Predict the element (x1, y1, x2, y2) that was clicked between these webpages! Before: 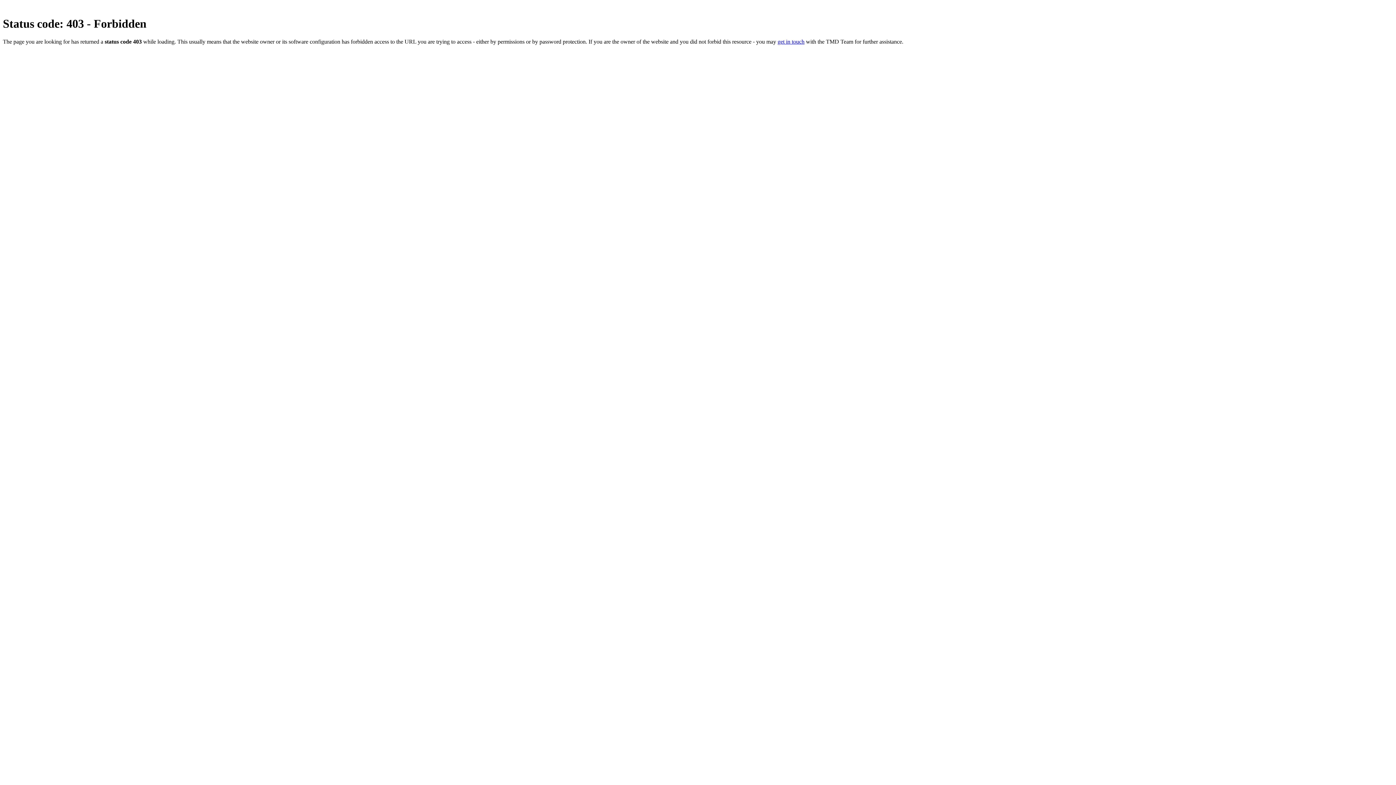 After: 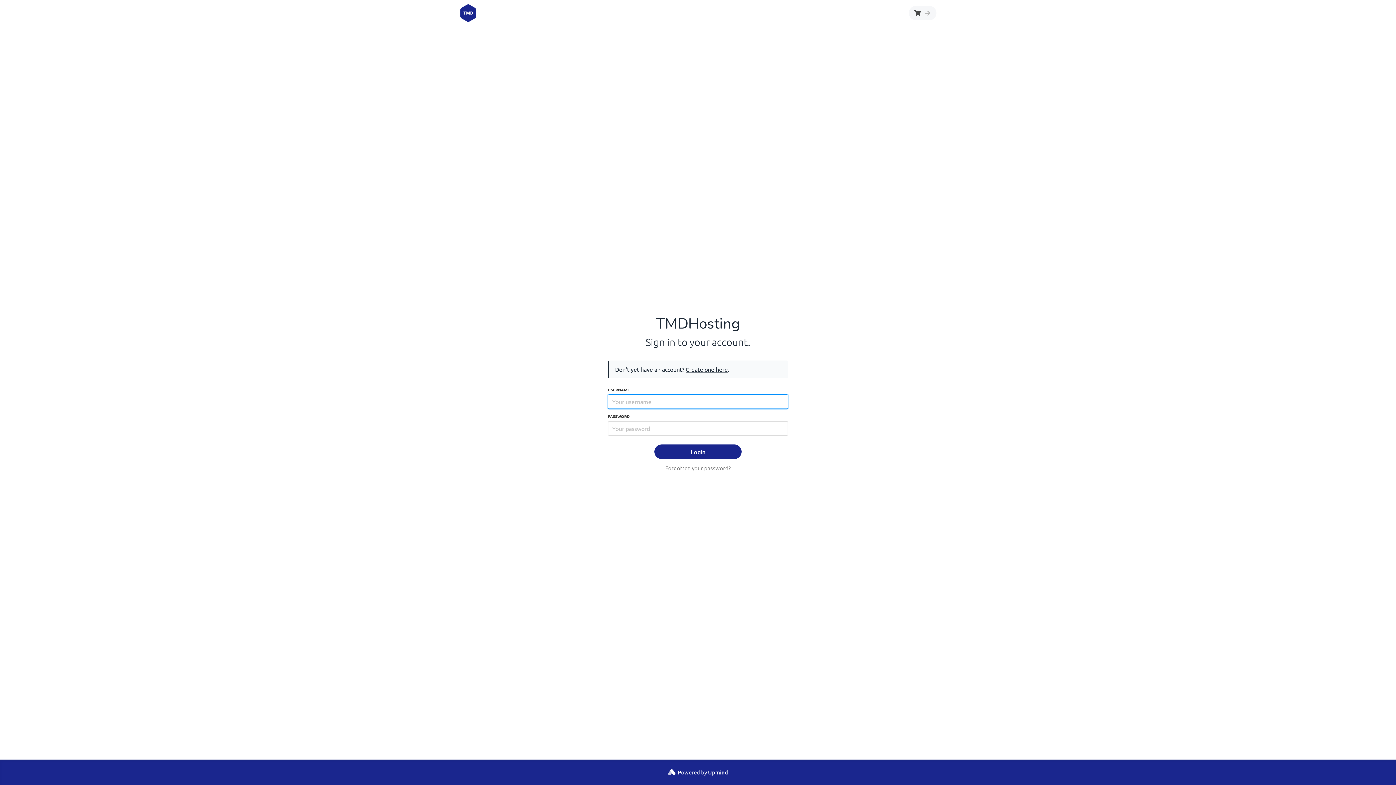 Action: label: get in touch bbox: (777, 38, 804, 44)